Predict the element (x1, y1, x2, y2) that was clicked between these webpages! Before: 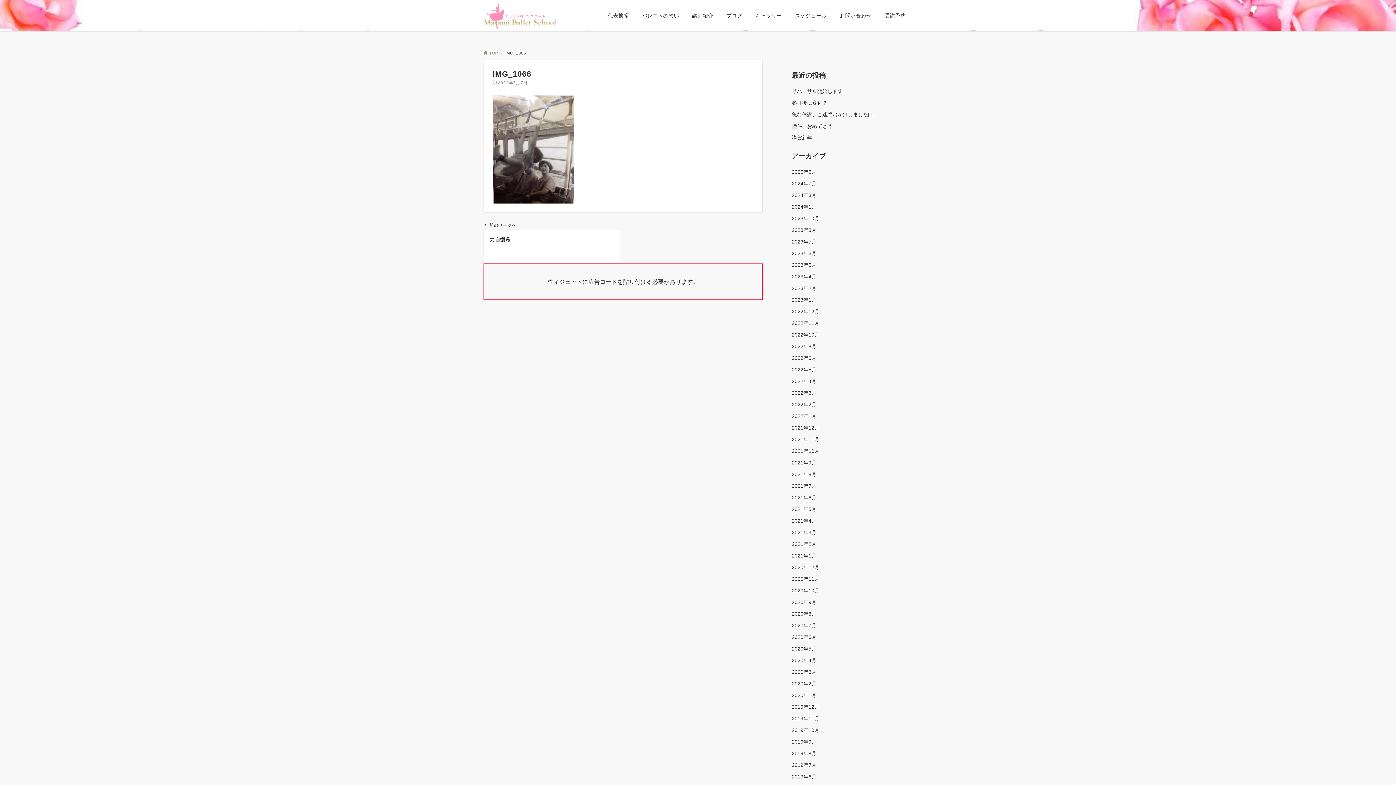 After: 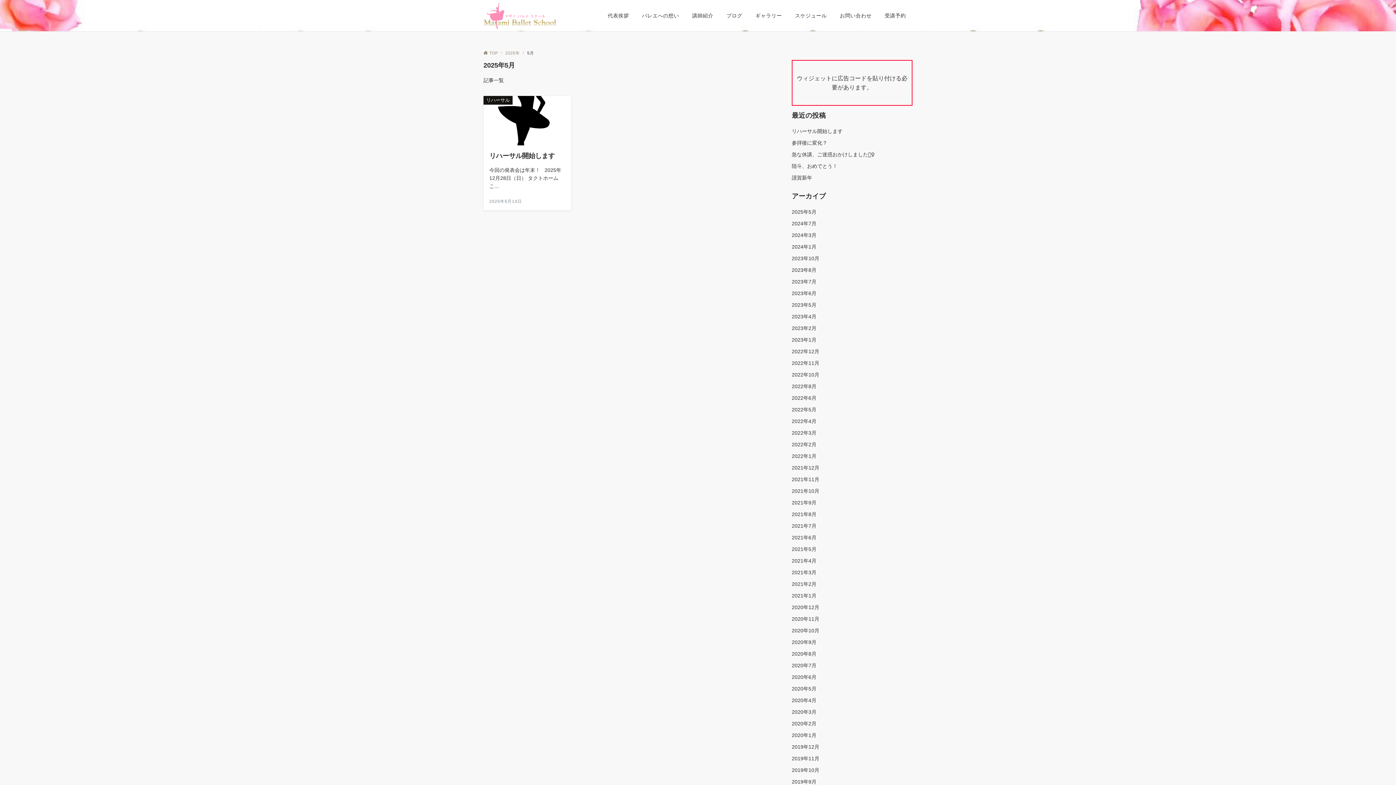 Action: label: 2025年5月 bbox: (792, 169, 816, 174)